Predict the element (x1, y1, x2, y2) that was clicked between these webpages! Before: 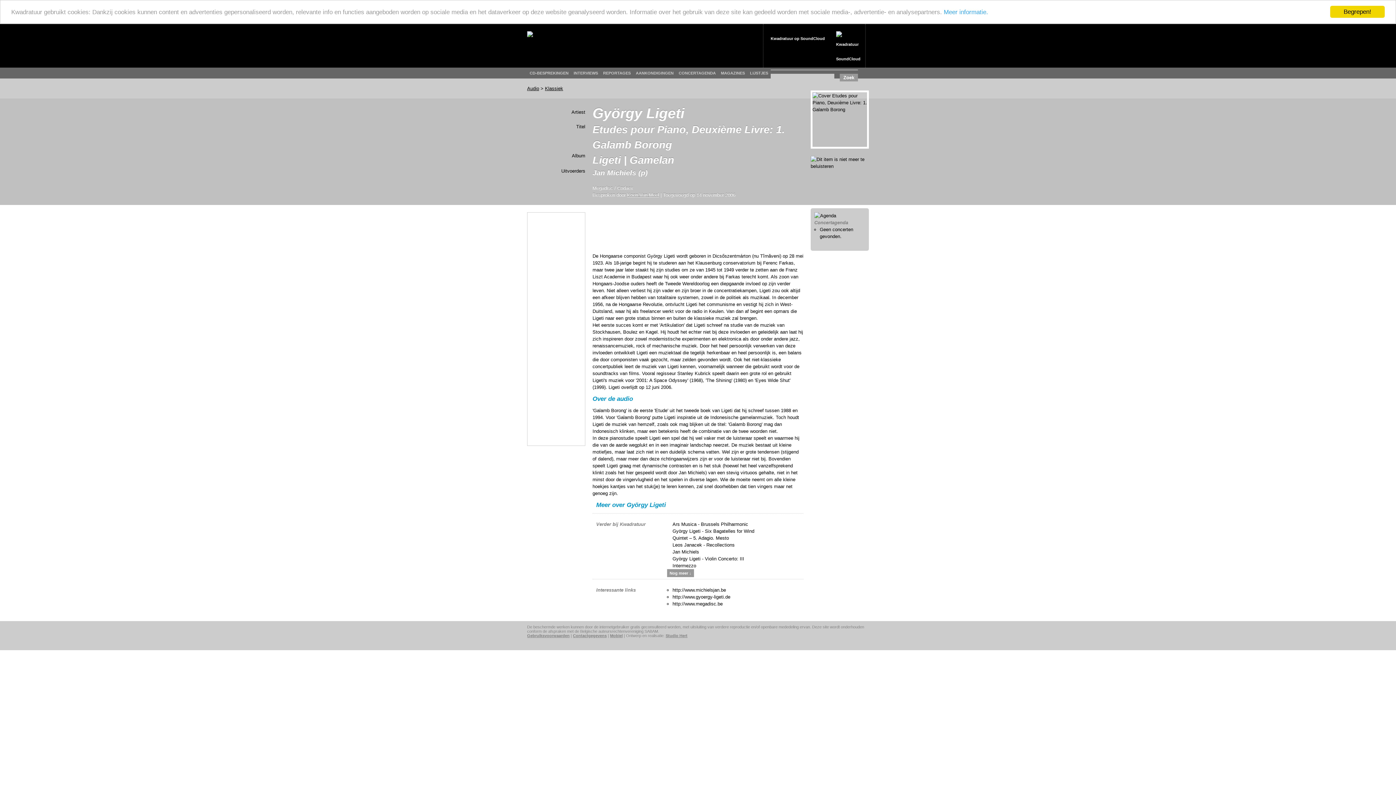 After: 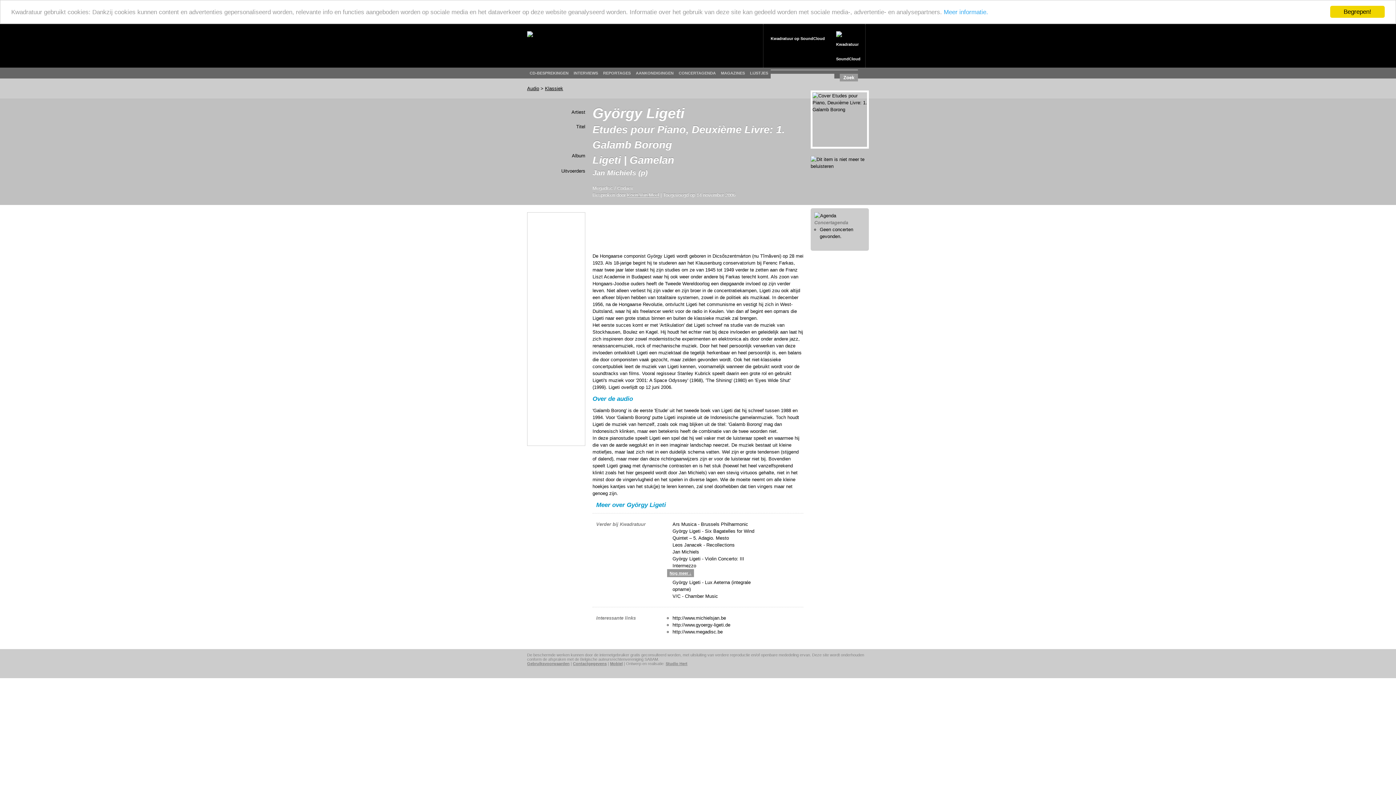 Action: bbox: (667, 569, 694, 577) label: Nog meer ↓